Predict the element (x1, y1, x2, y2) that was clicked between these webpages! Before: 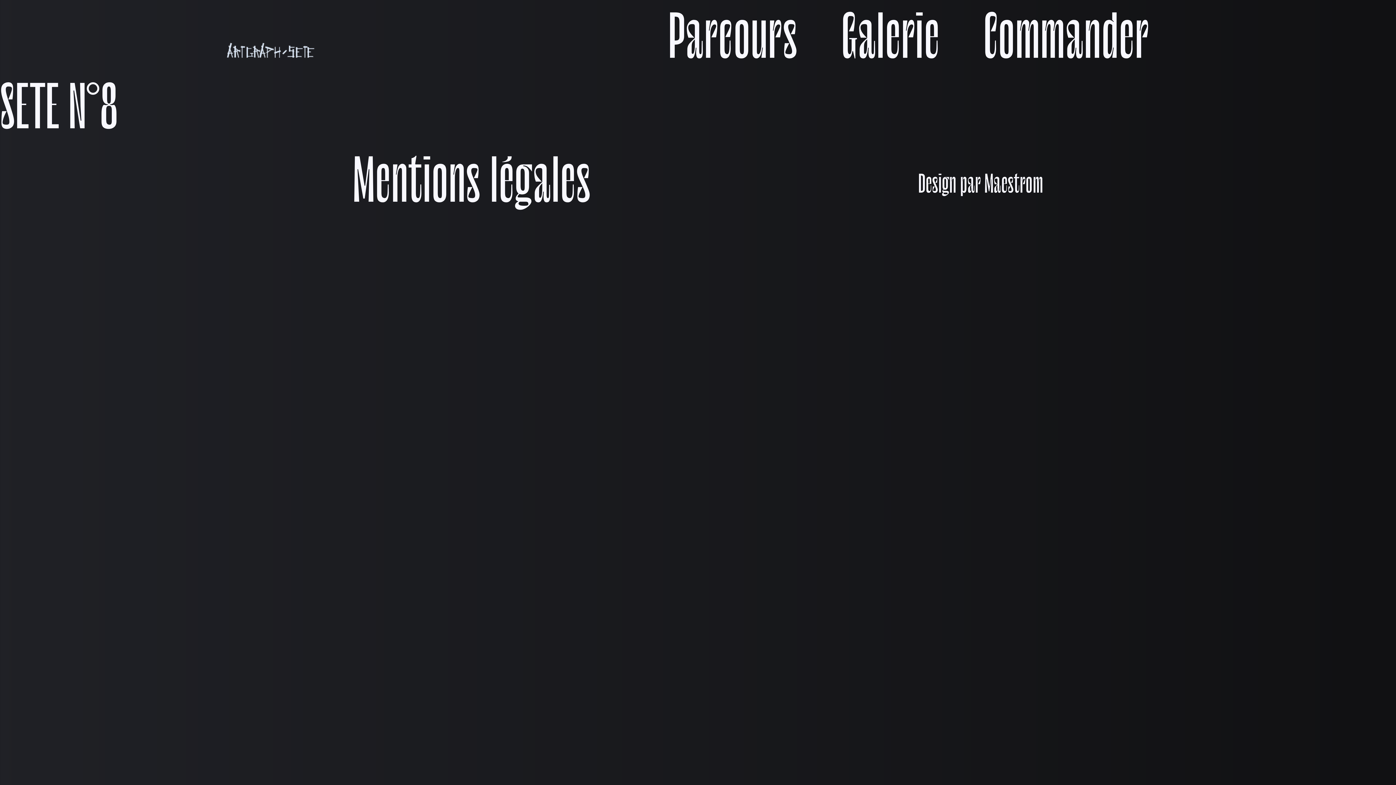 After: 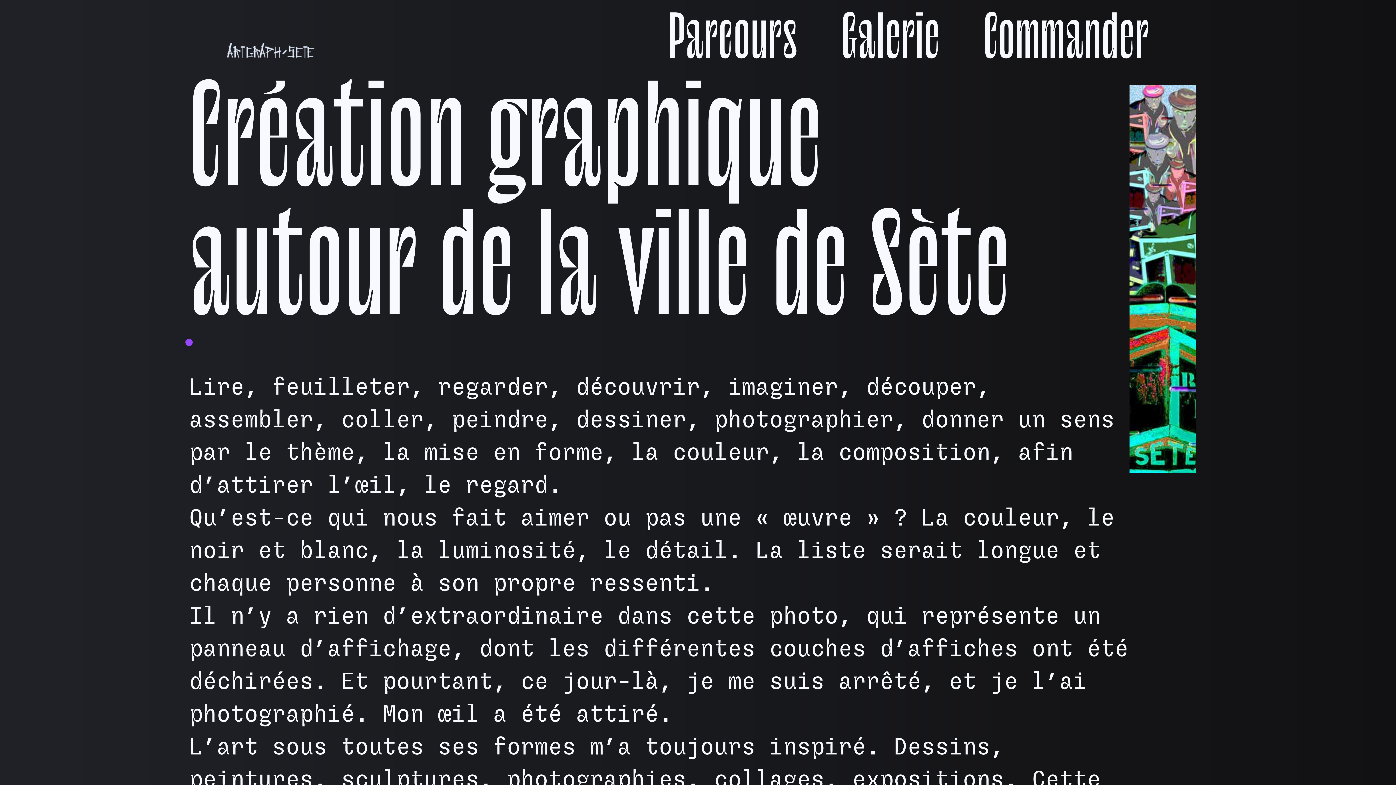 Action: bbox: (225, 14, 315, 70)